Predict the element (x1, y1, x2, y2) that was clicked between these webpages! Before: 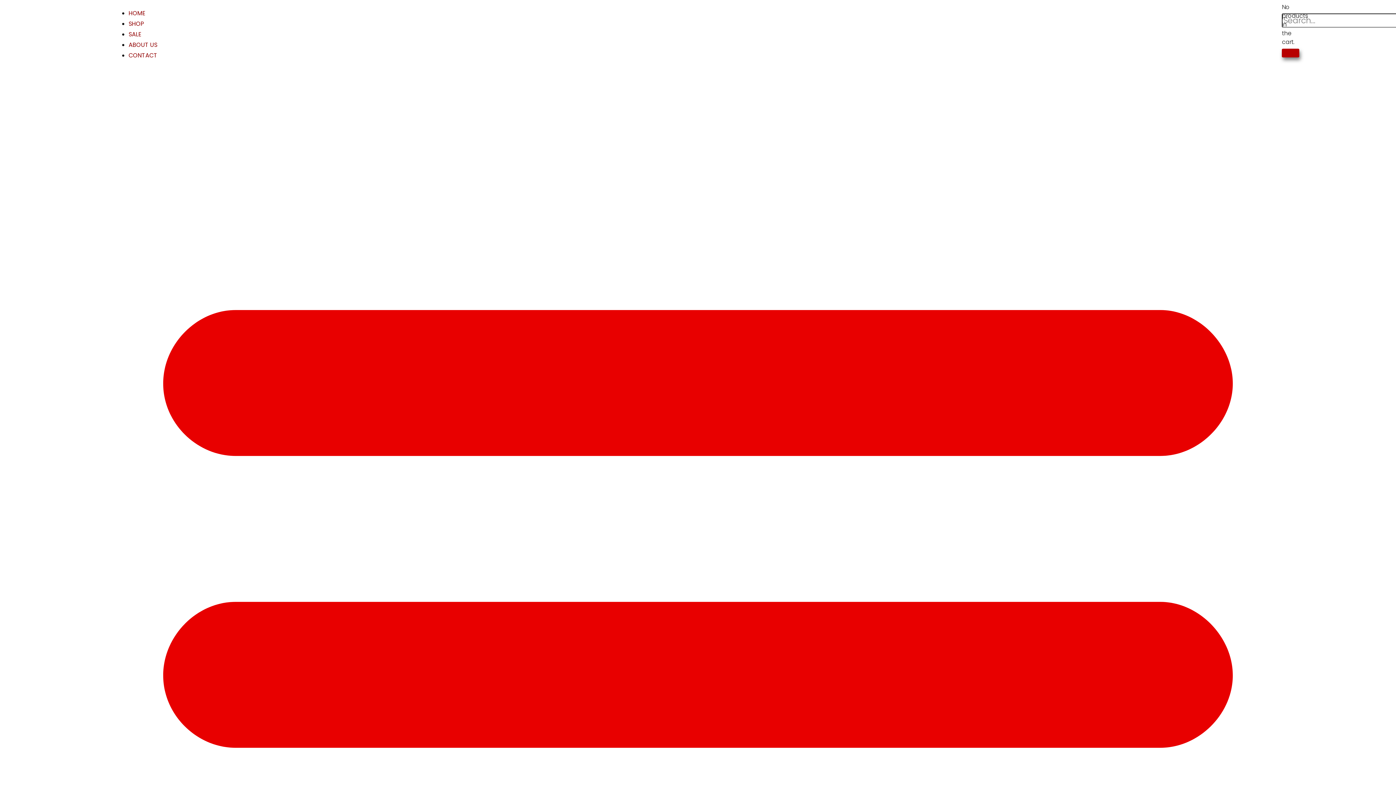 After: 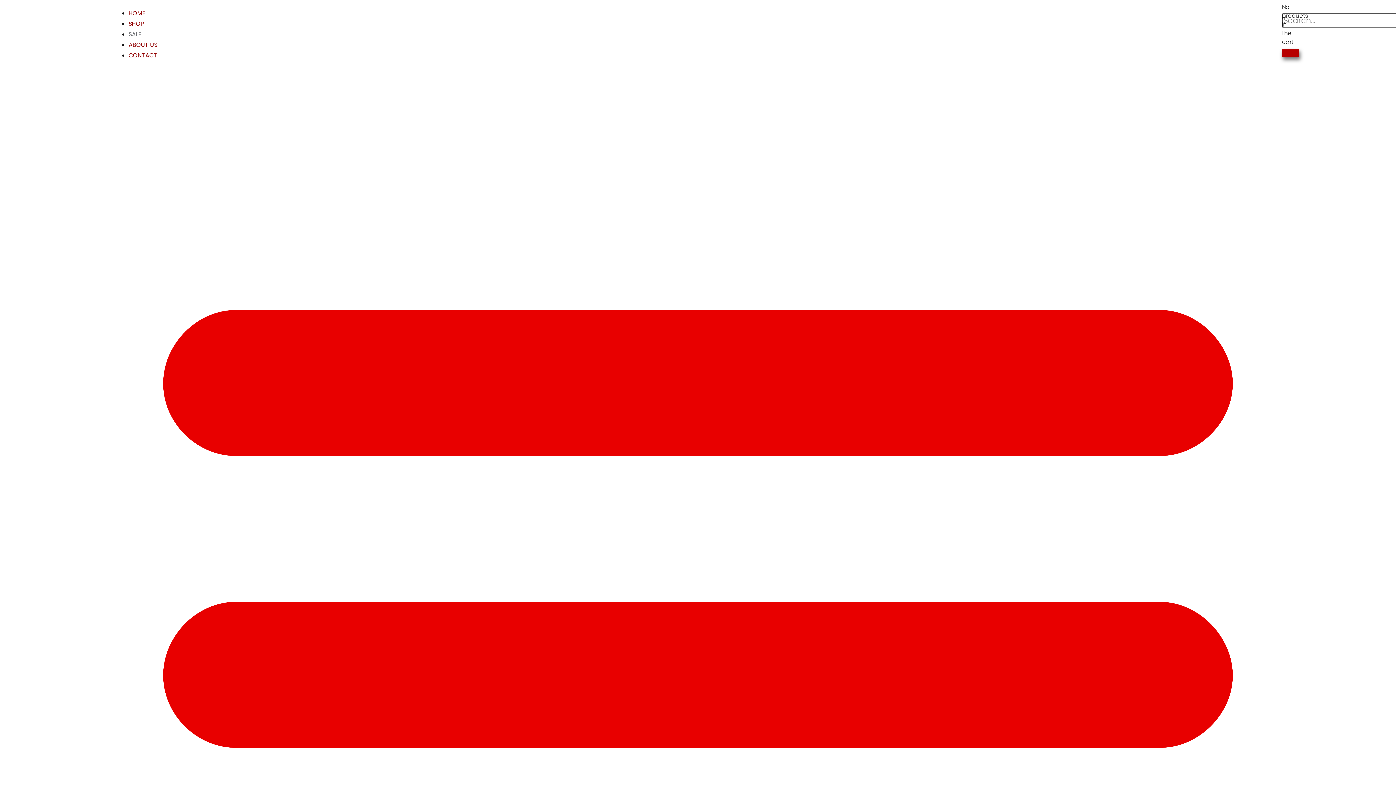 Action: bbox: (128, 28, 141, 40) label: SALE